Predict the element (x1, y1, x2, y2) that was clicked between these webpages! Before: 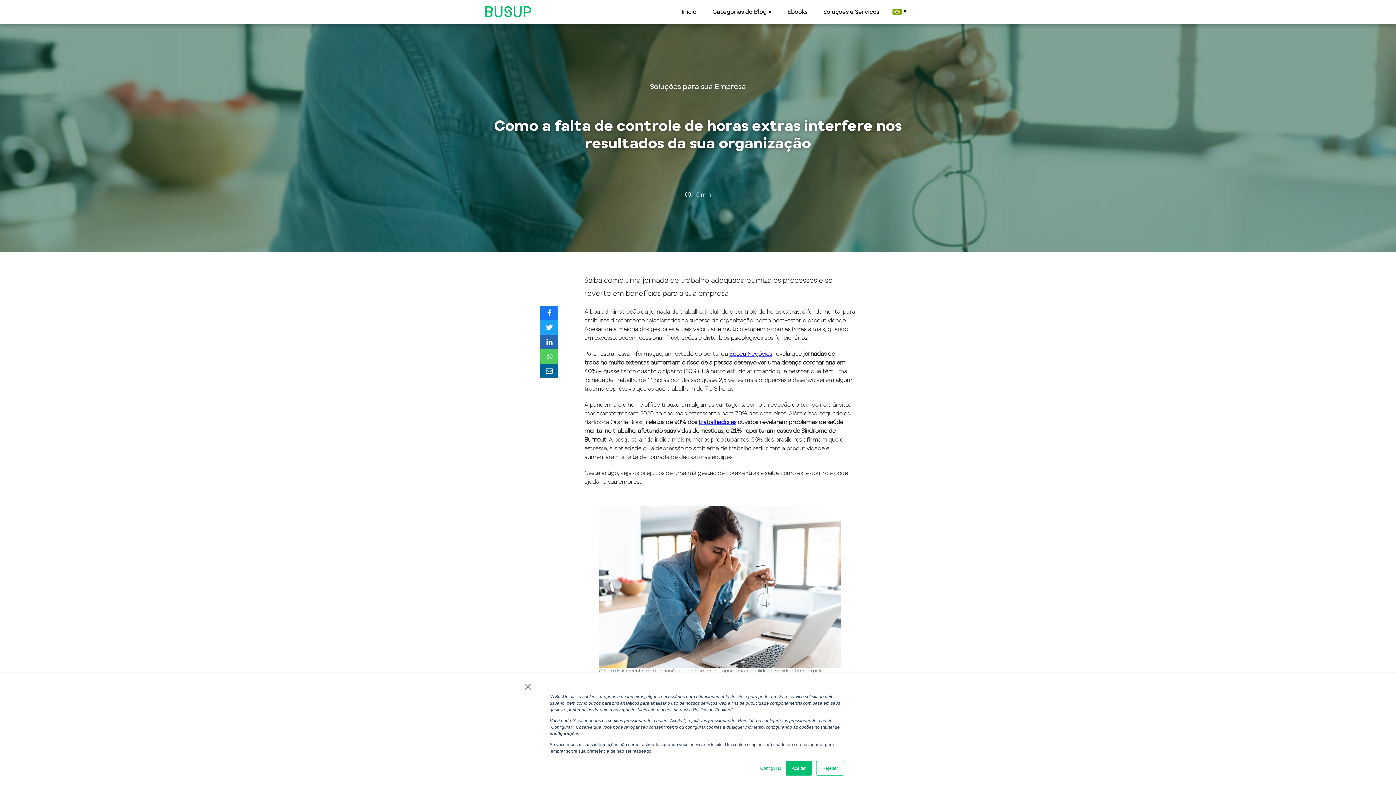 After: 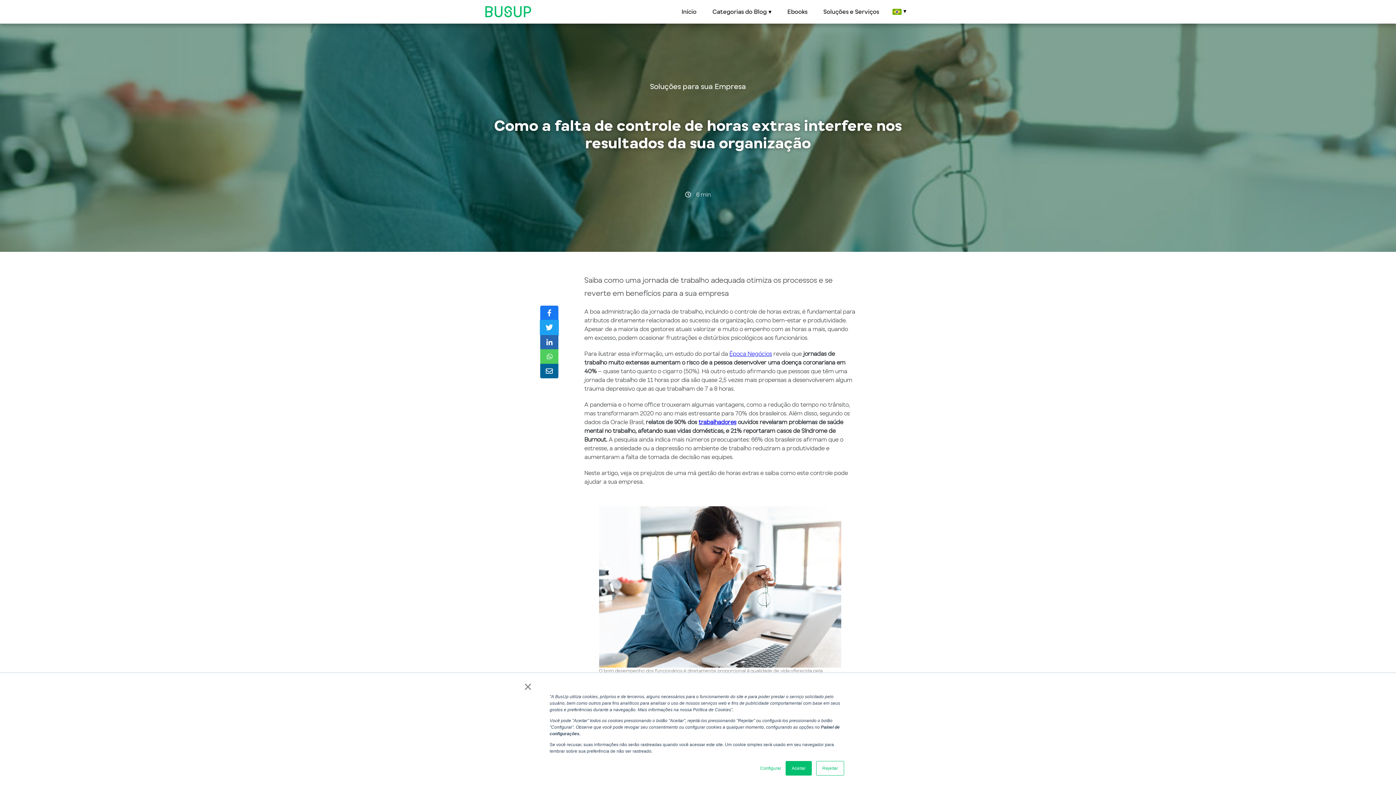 Action: bbox: (540, 320, 558, 334)